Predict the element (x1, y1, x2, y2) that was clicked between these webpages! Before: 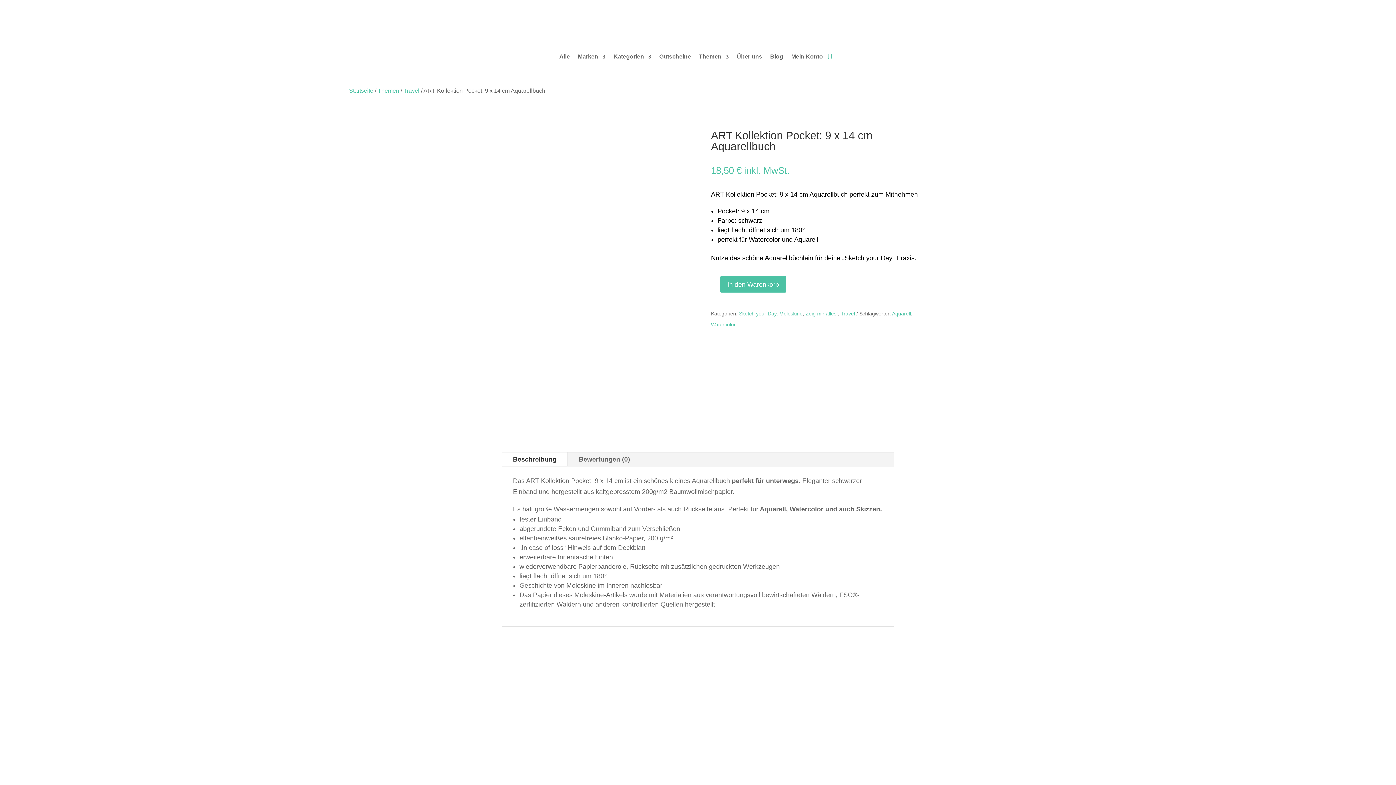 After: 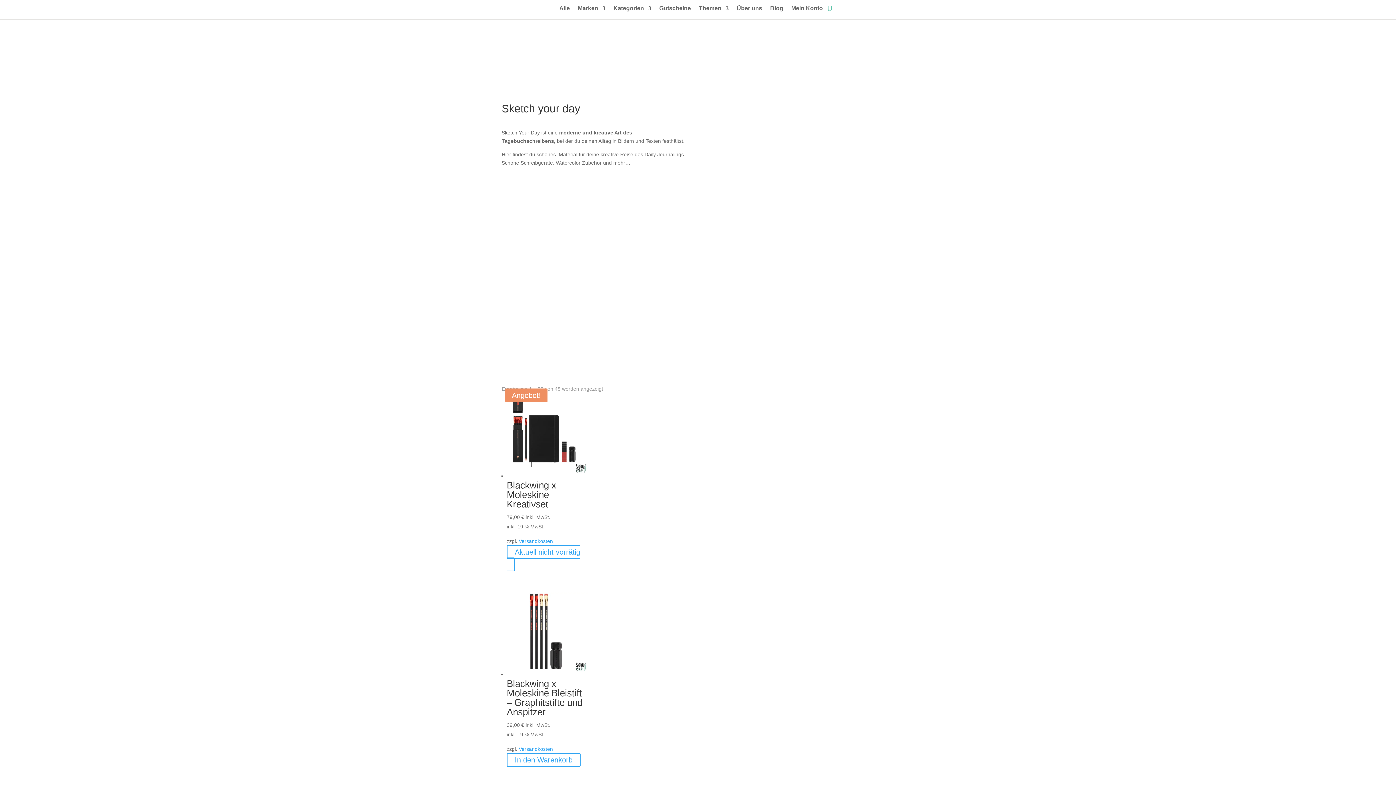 Action: bbox: (739, 310, 776, 316) label: Sketch your Day